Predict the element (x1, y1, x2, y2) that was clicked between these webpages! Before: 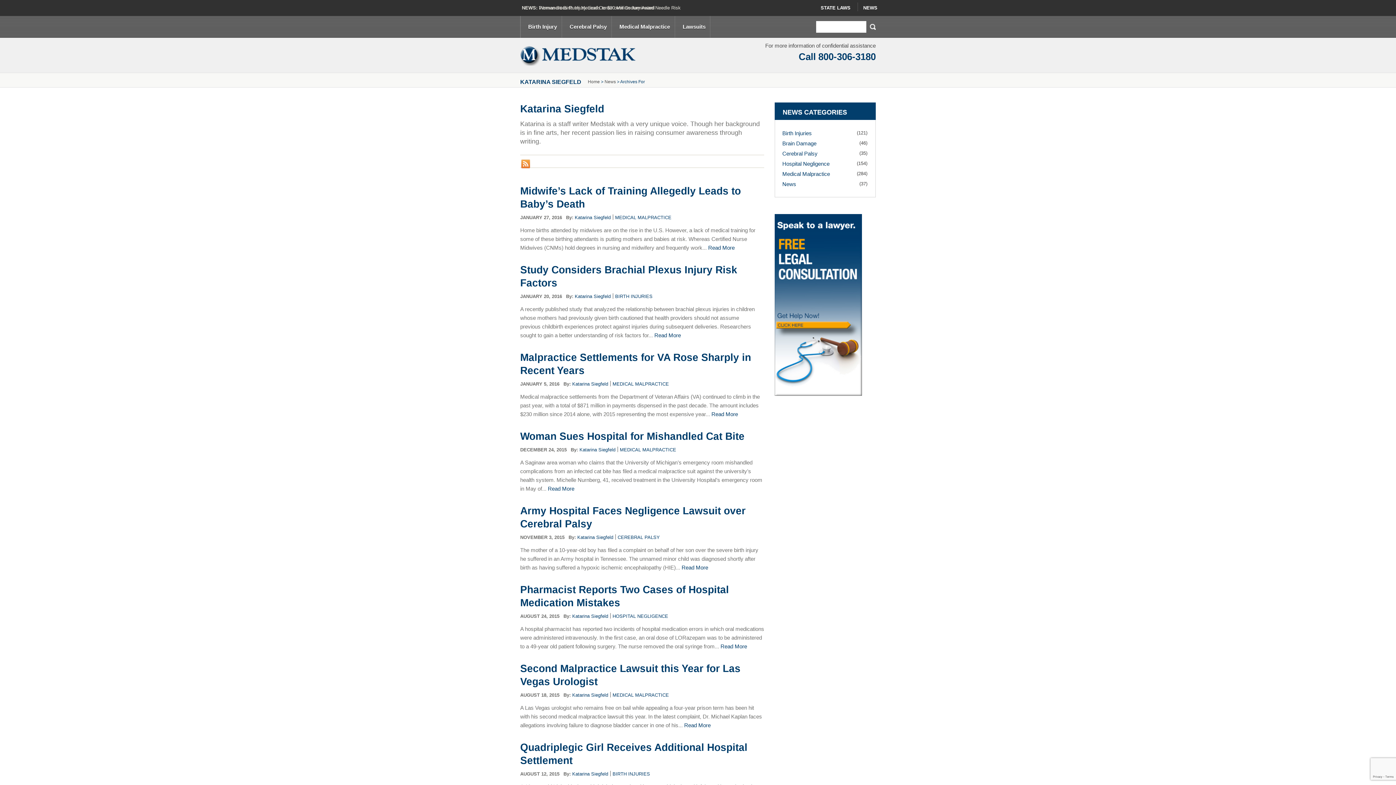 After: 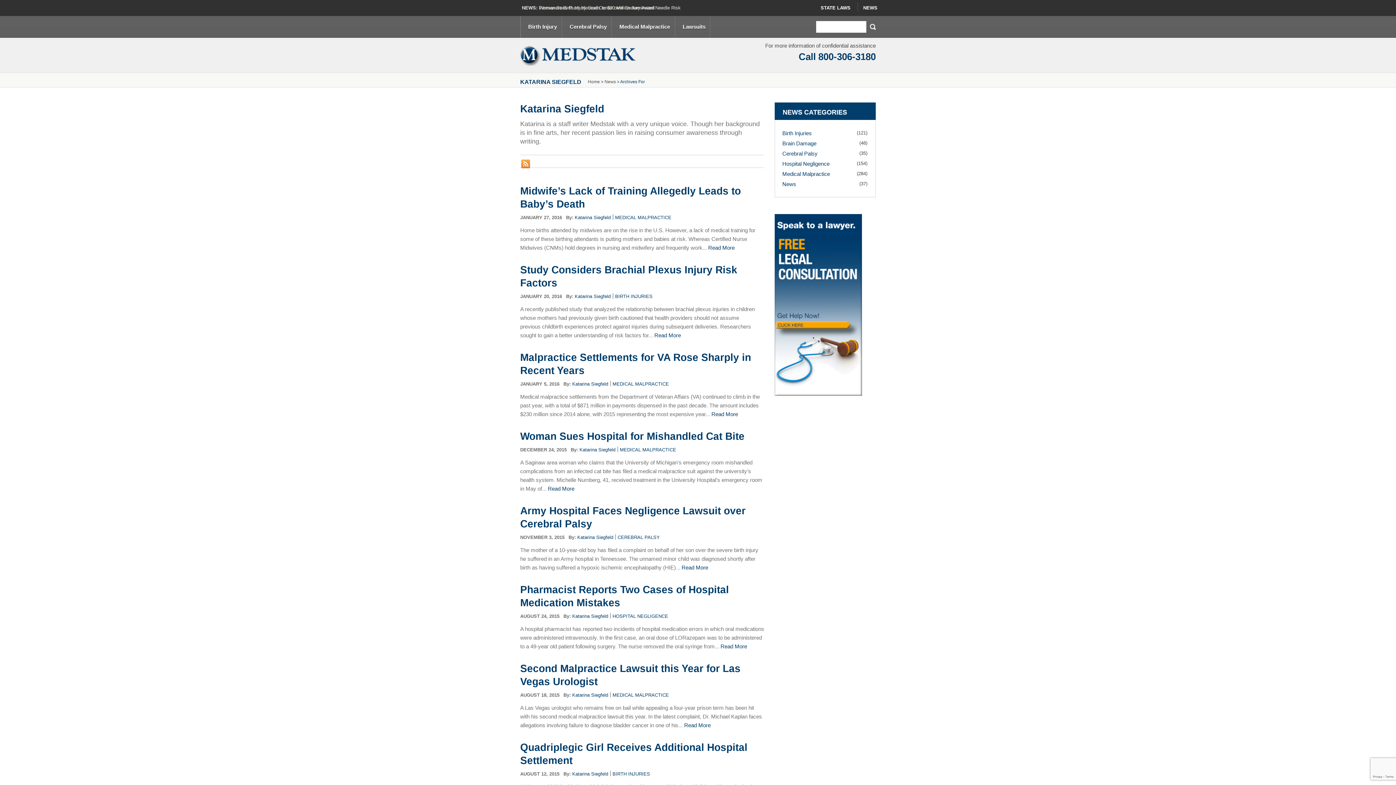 Action: label: Katarina Siegfeld bbox: (579, 447, 615, 452)